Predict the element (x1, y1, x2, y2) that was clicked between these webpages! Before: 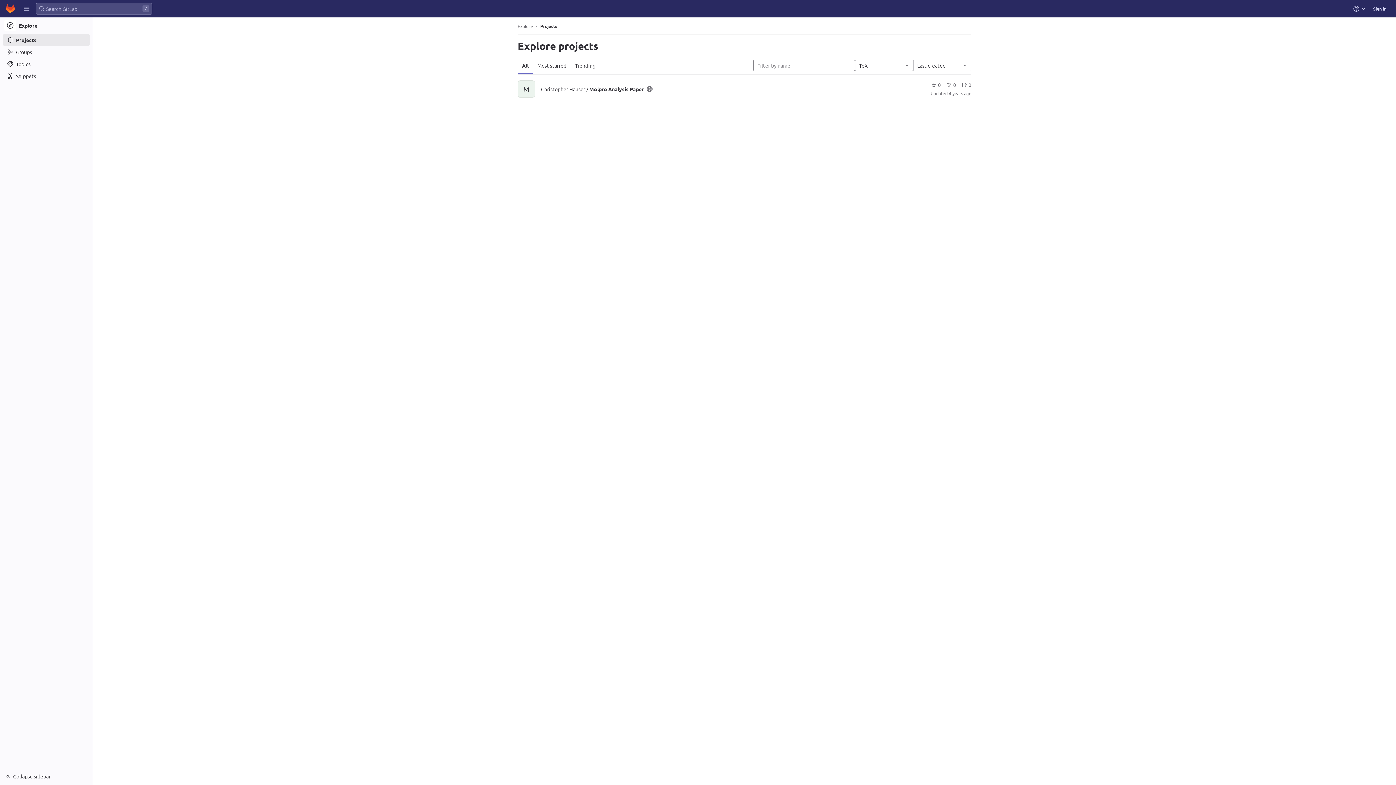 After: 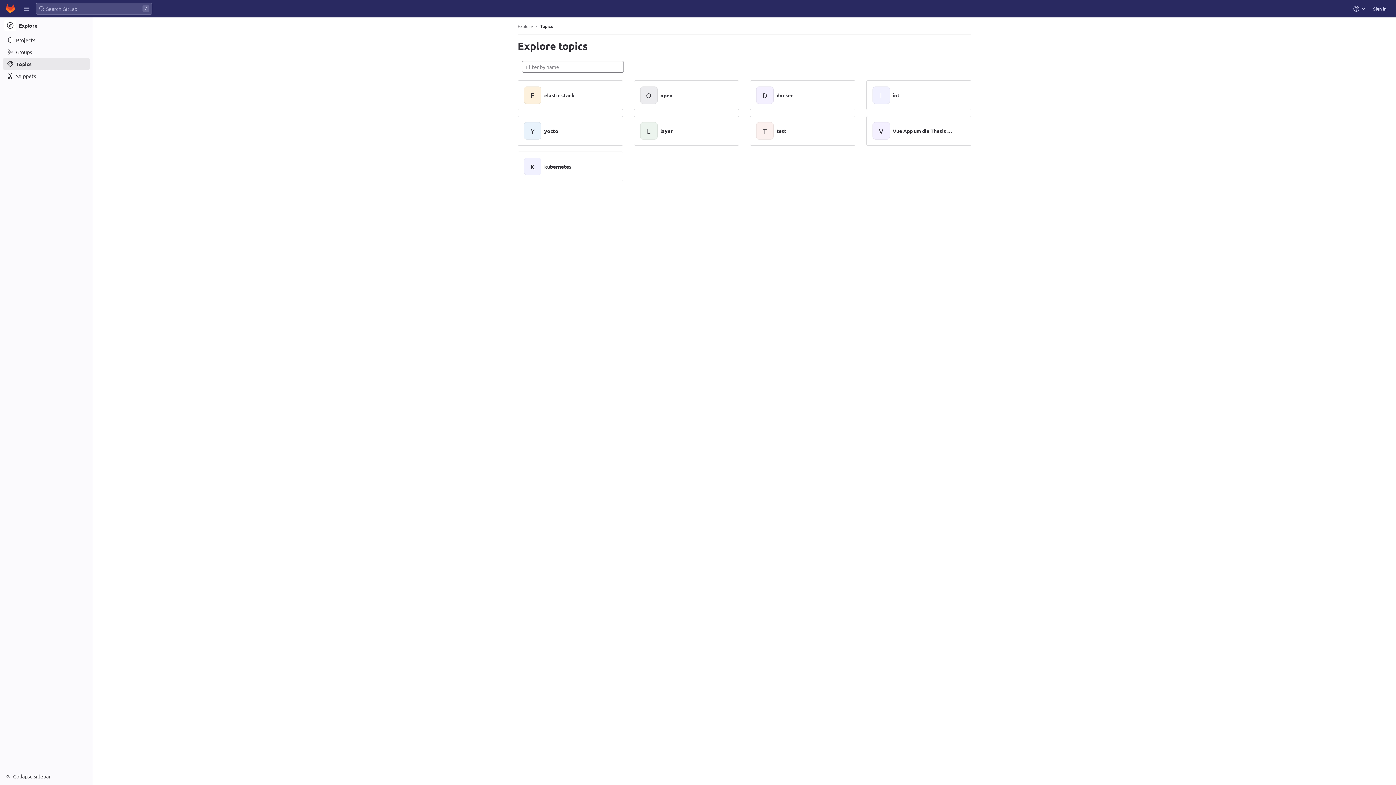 Action: bbox: (2, 58, 89, 69) label: Topics